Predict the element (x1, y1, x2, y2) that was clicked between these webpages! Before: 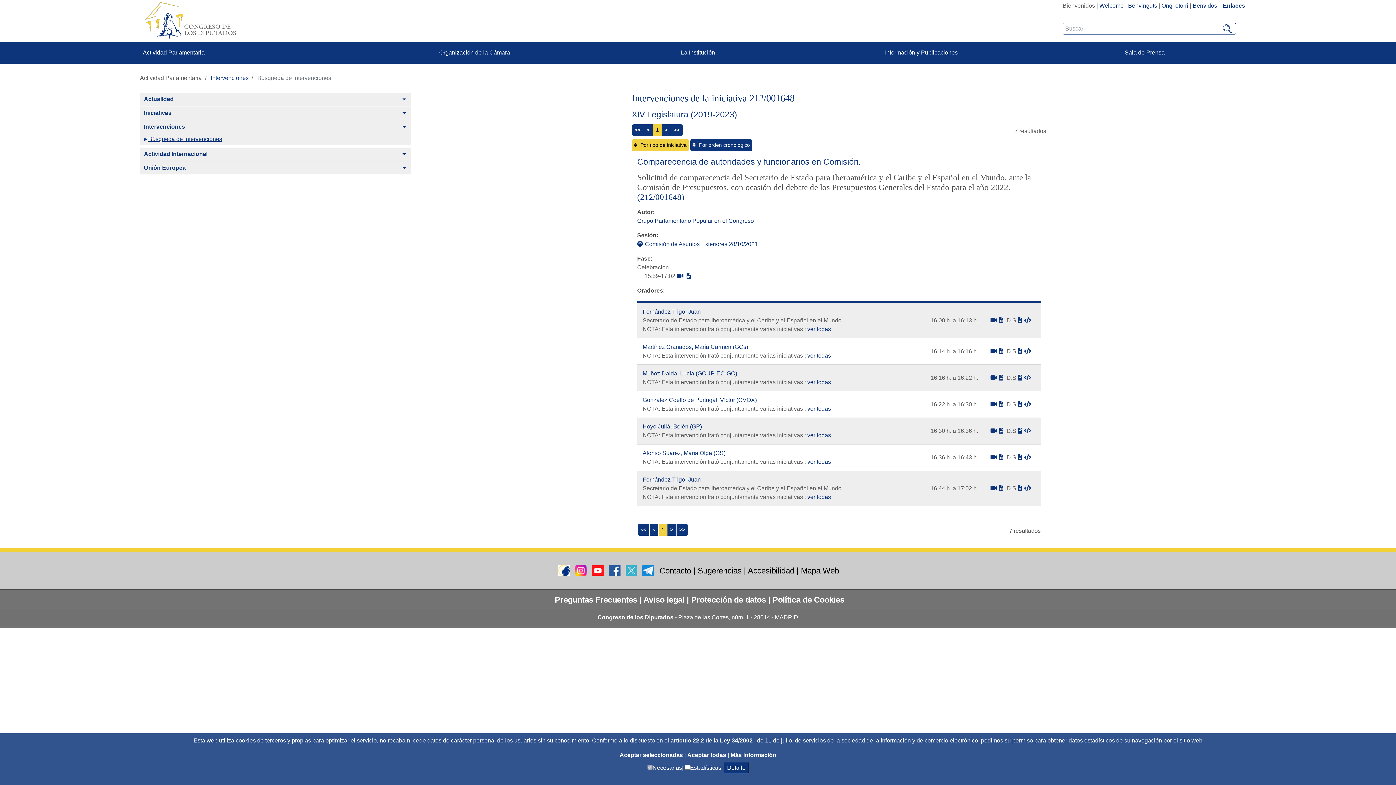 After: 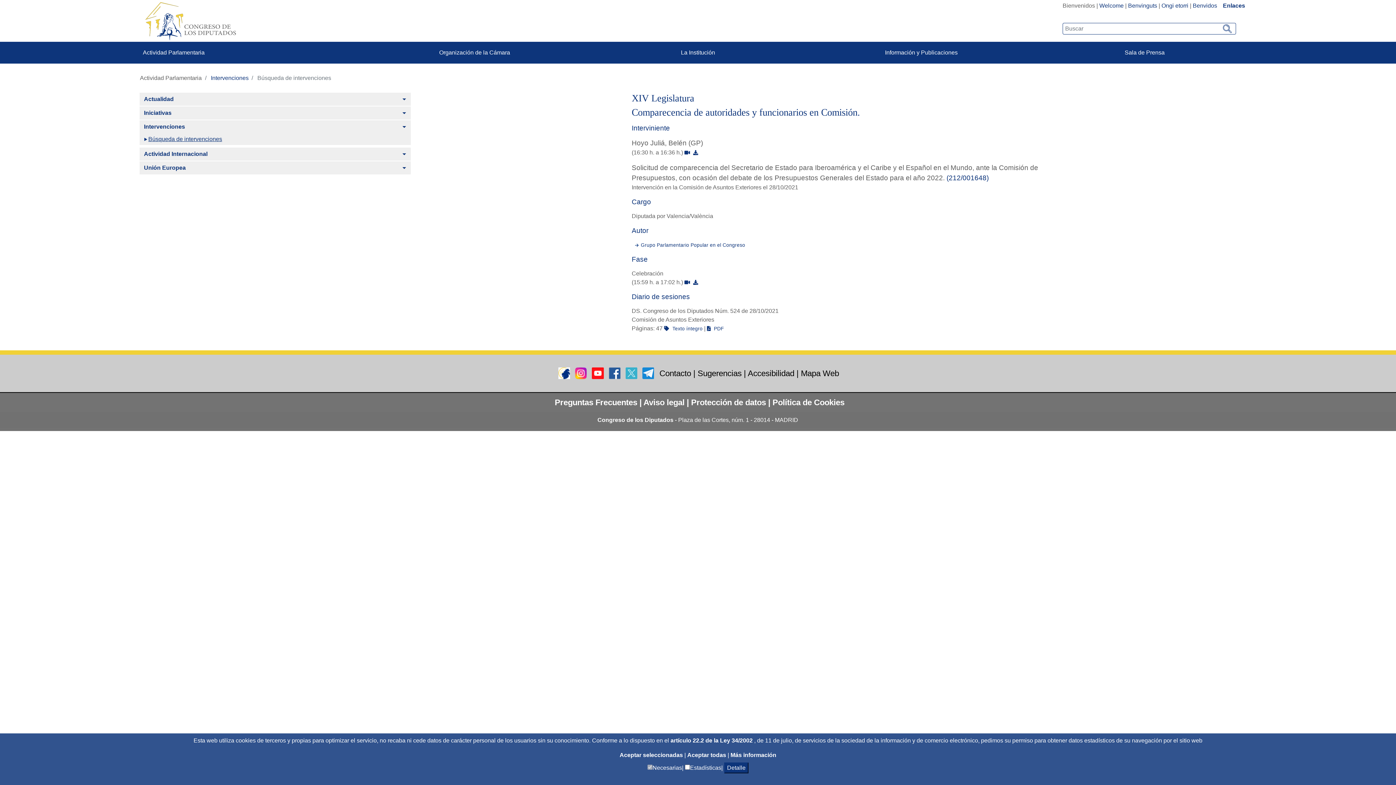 Action: bbox: (642, 423, 702, 429) label: Hoyo Juliá, Belén (GP)